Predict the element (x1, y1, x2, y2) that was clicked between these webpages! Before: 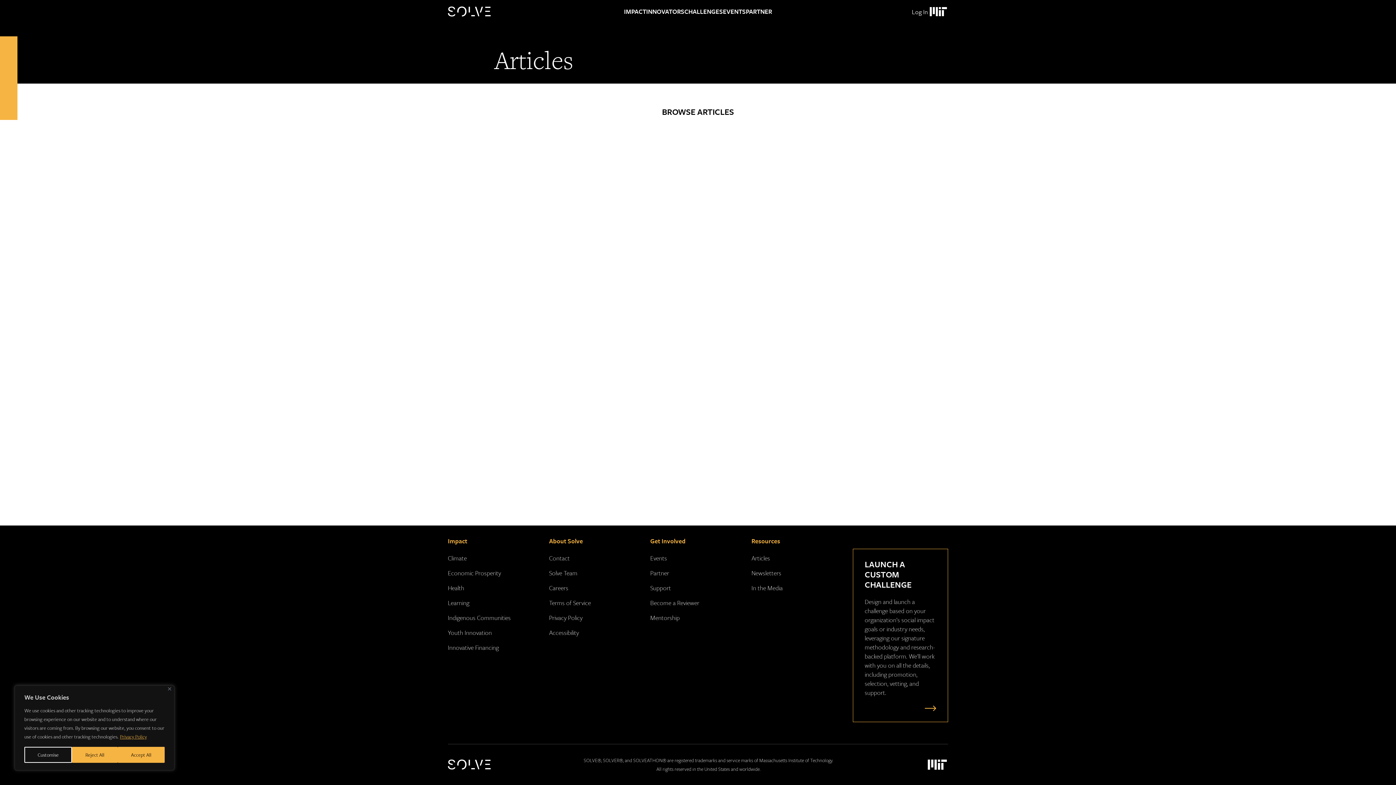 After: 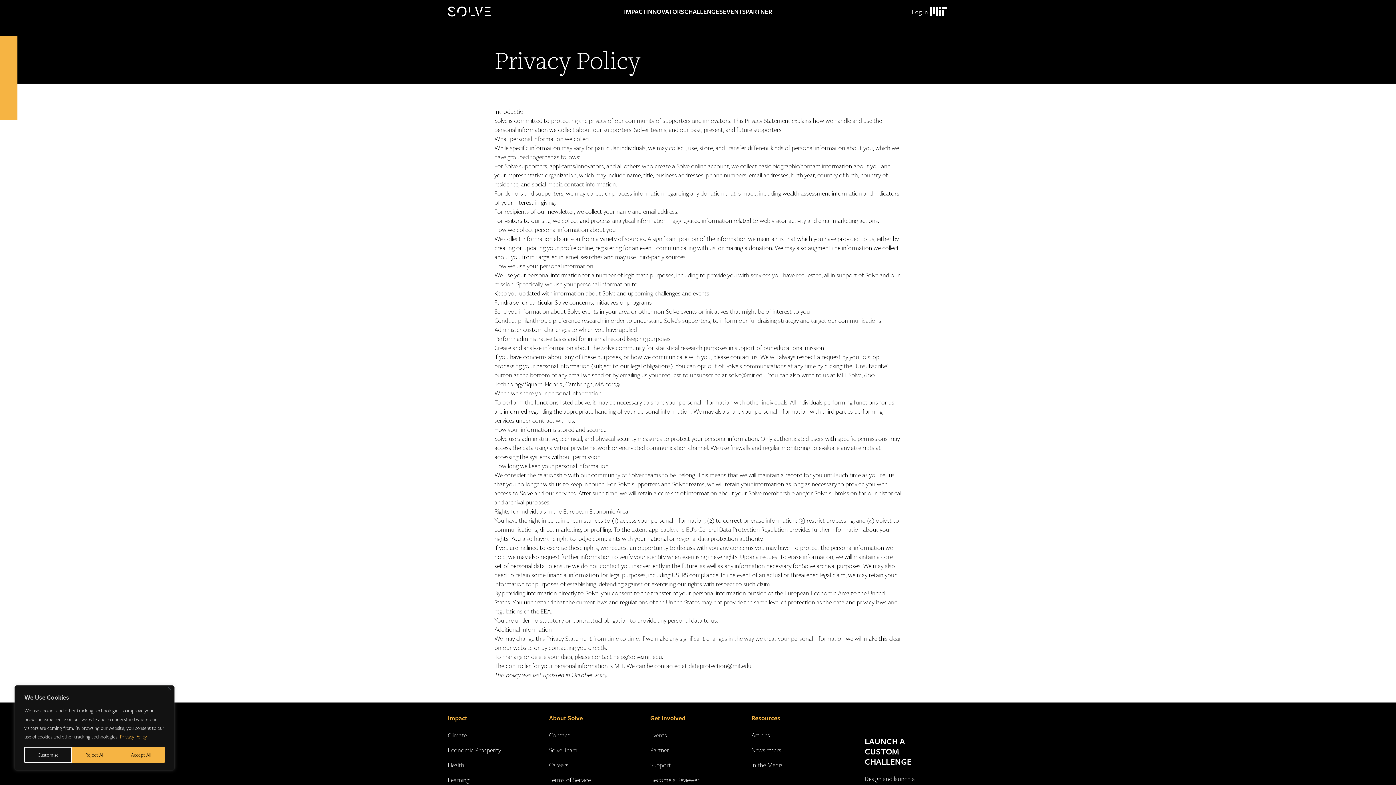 Action: label: Privacy Policy bbox: (549, 613, 582, 622)